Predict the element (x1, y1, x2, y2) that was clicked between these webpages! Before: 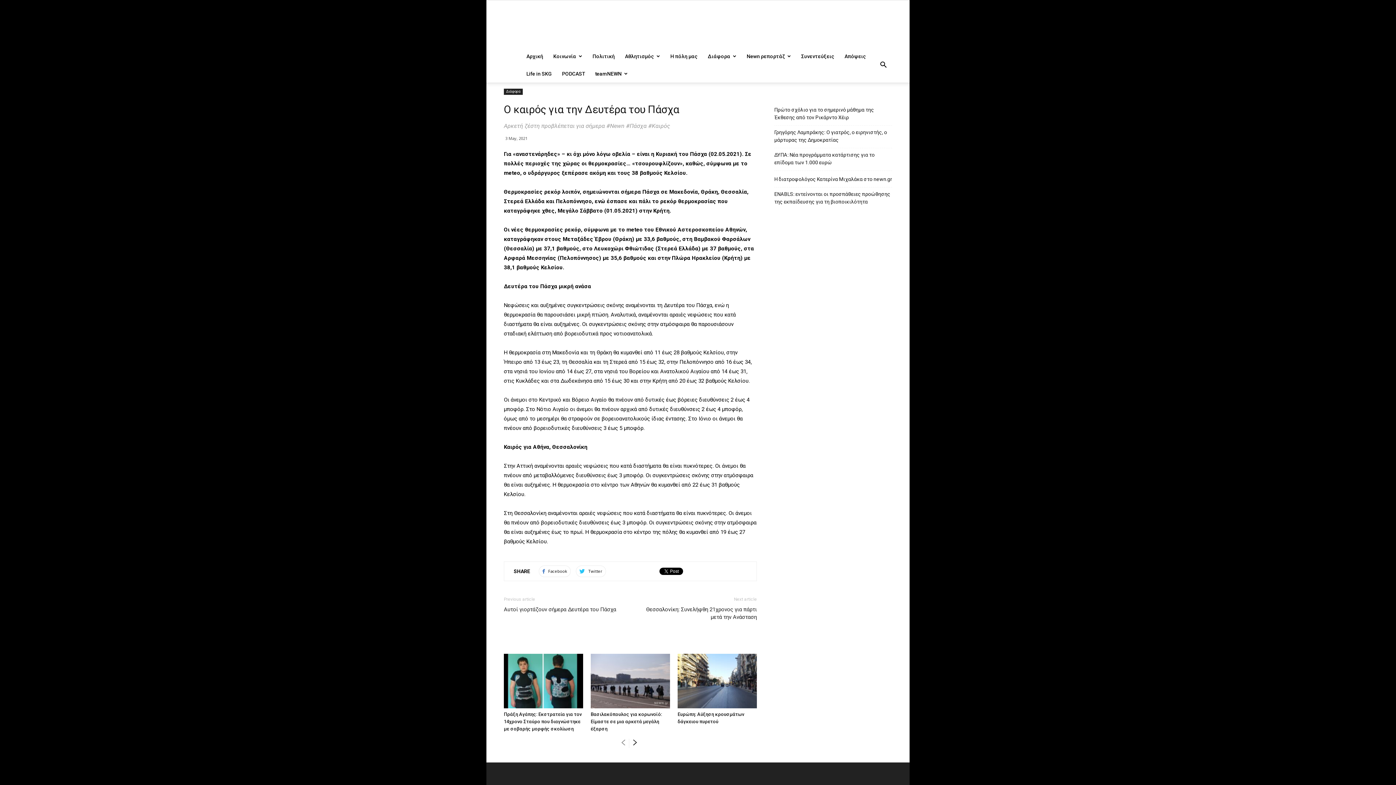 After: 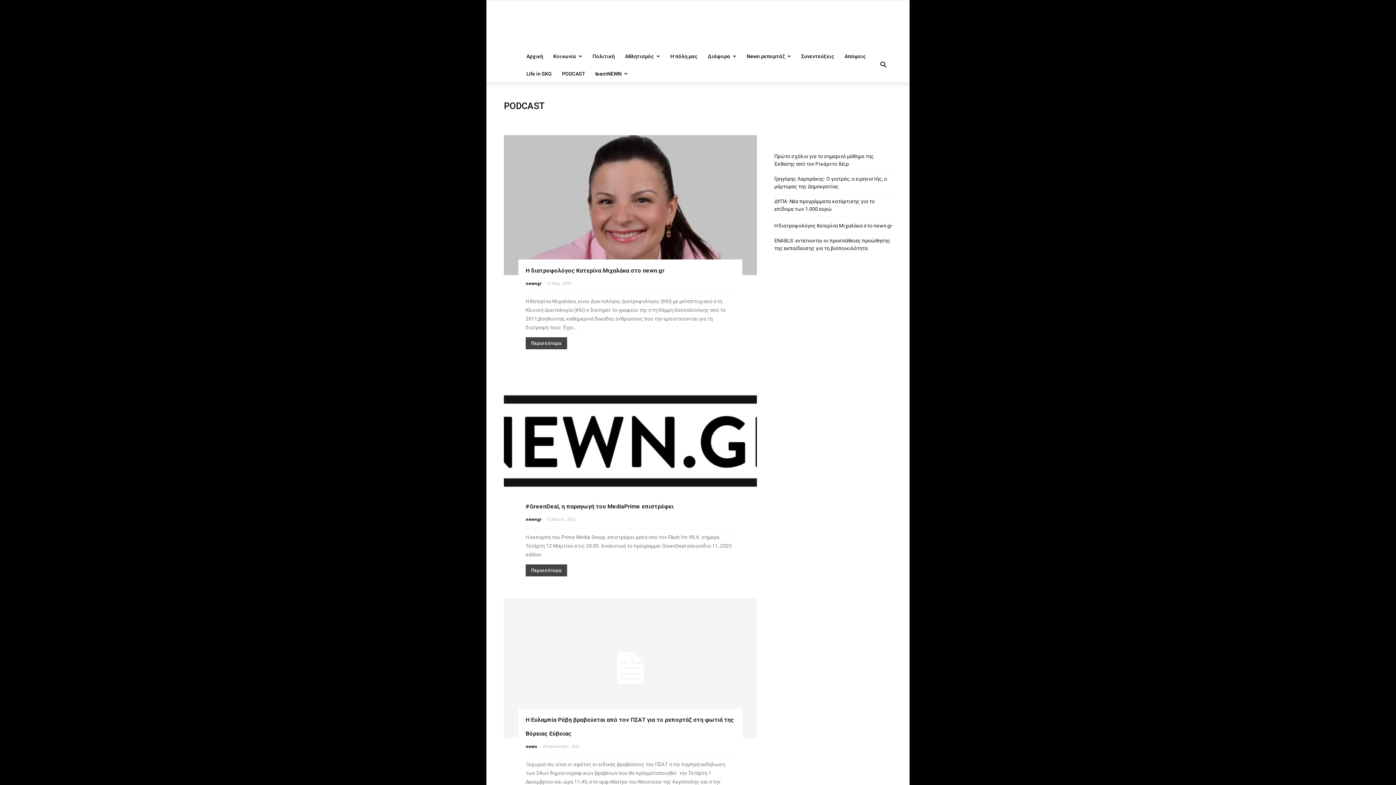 Action: bbox: (557, 65, 590, 82) label: PODCAST